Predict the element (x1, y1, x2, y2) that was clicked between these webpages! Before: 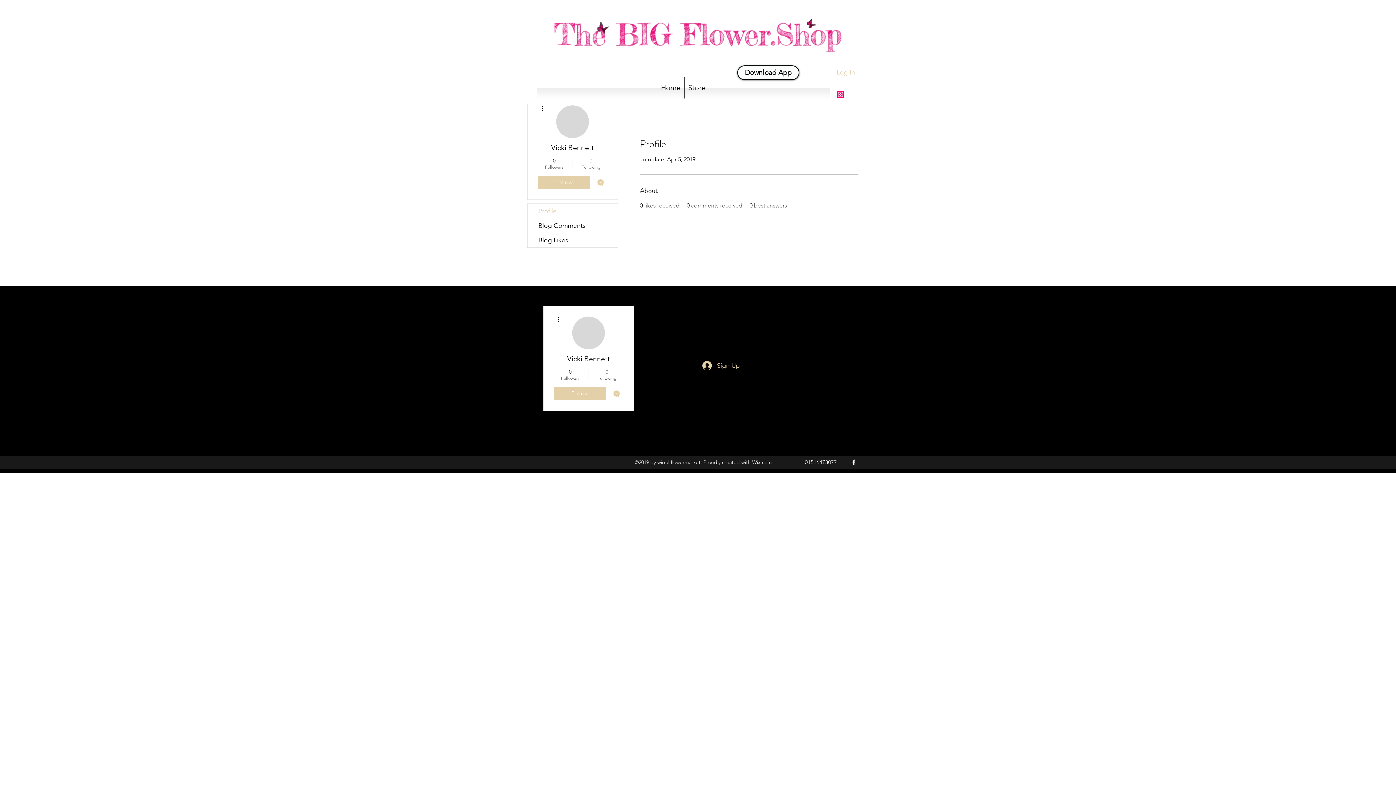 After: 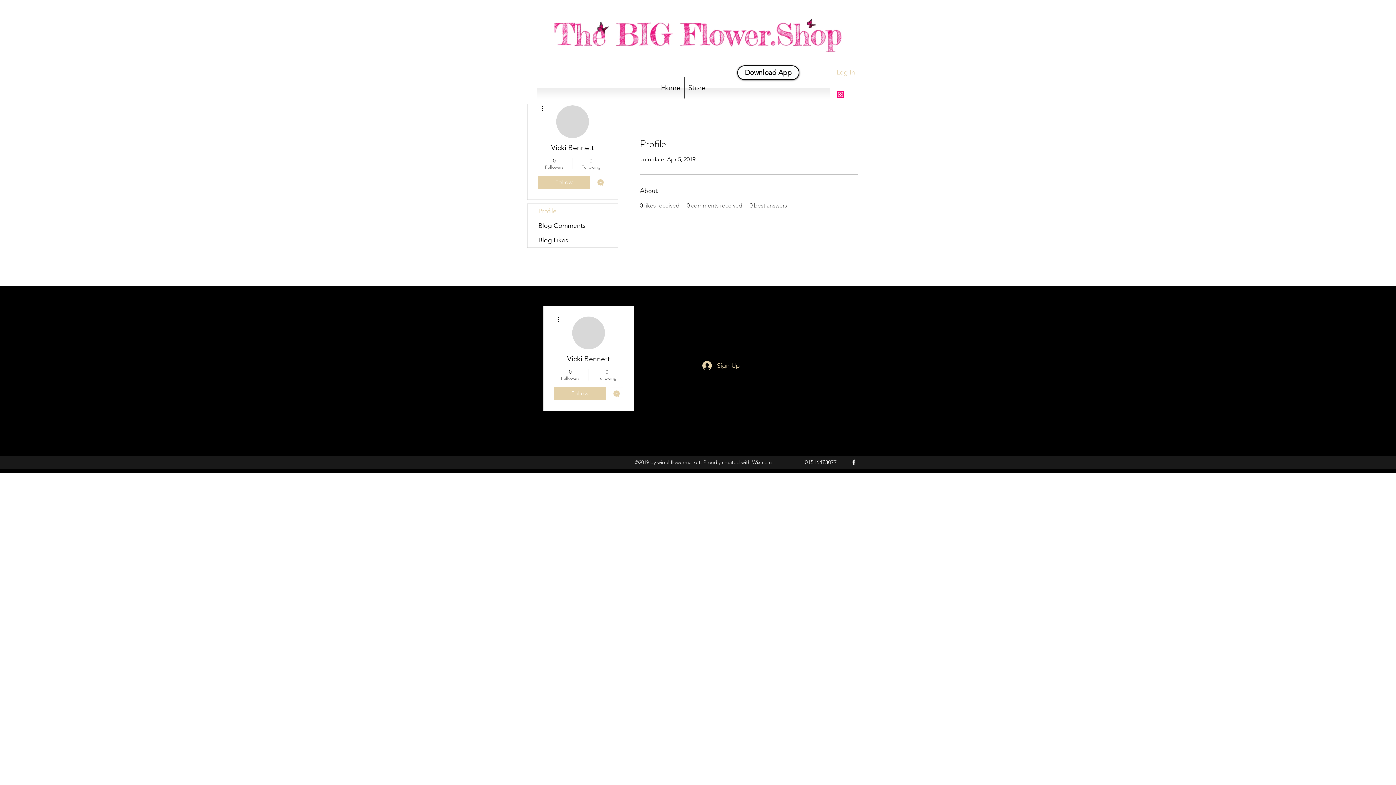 Action: bbox: (837, 90, 844, 98) label: Instagram Social Icon